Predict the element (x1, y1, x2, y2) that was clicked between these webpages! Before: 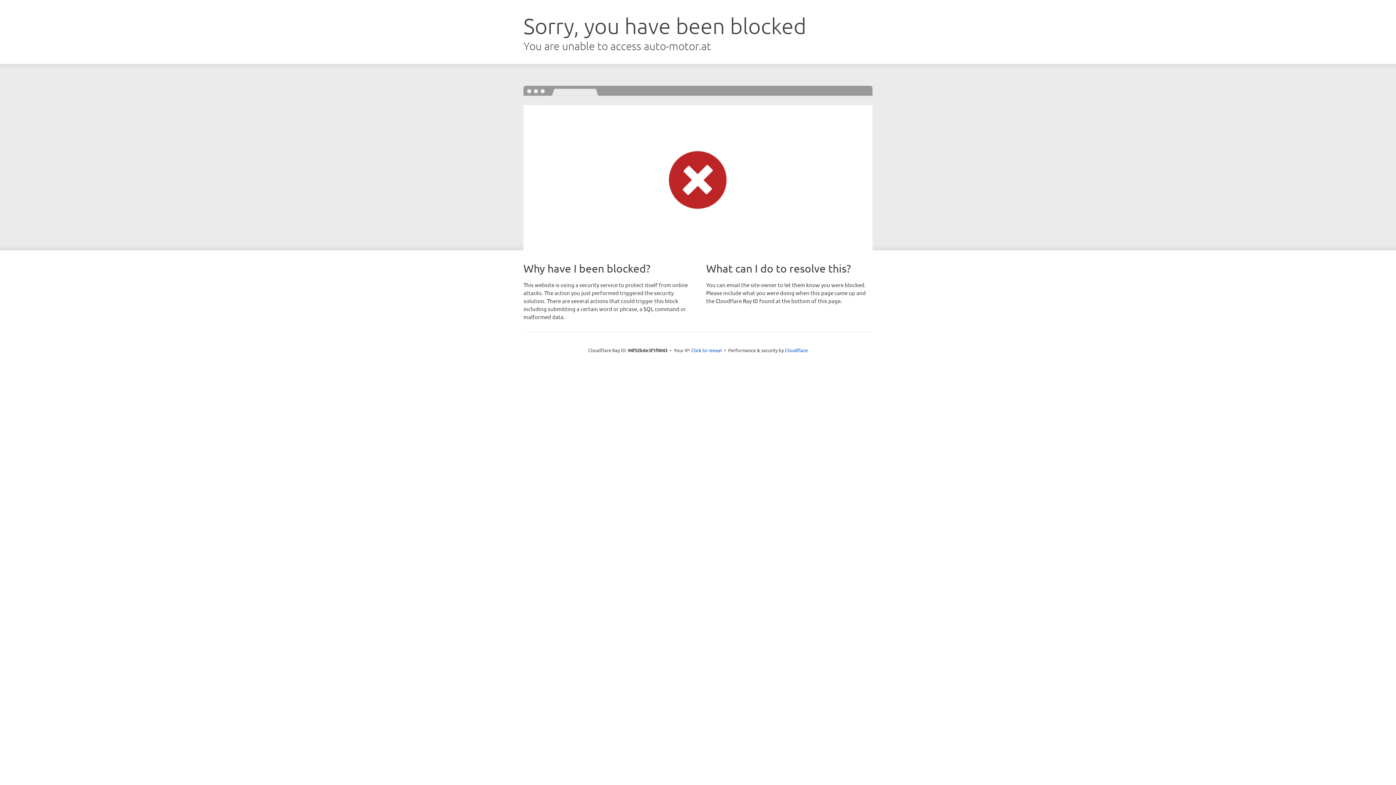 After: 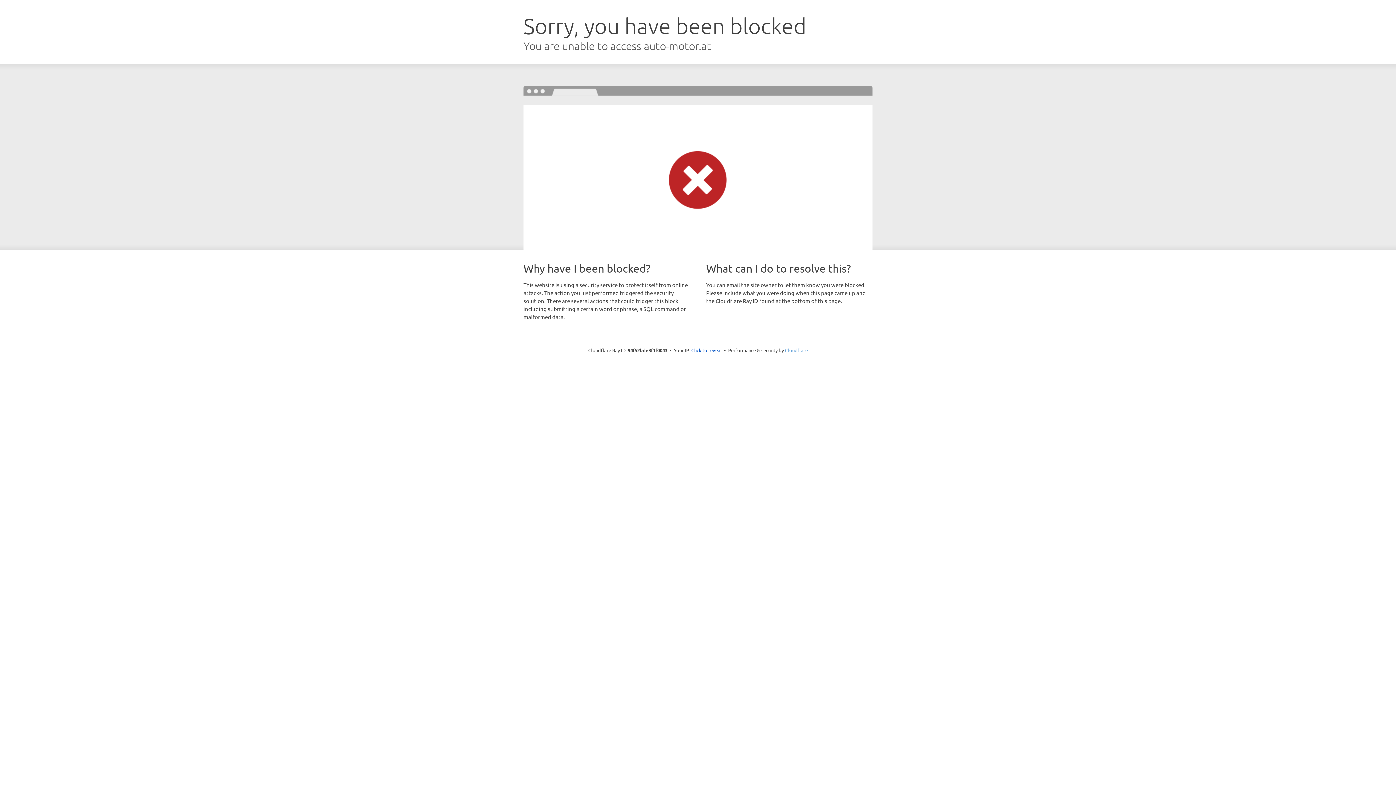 Action: bbox: (785, 347, 808, 353) label: Cloudflare